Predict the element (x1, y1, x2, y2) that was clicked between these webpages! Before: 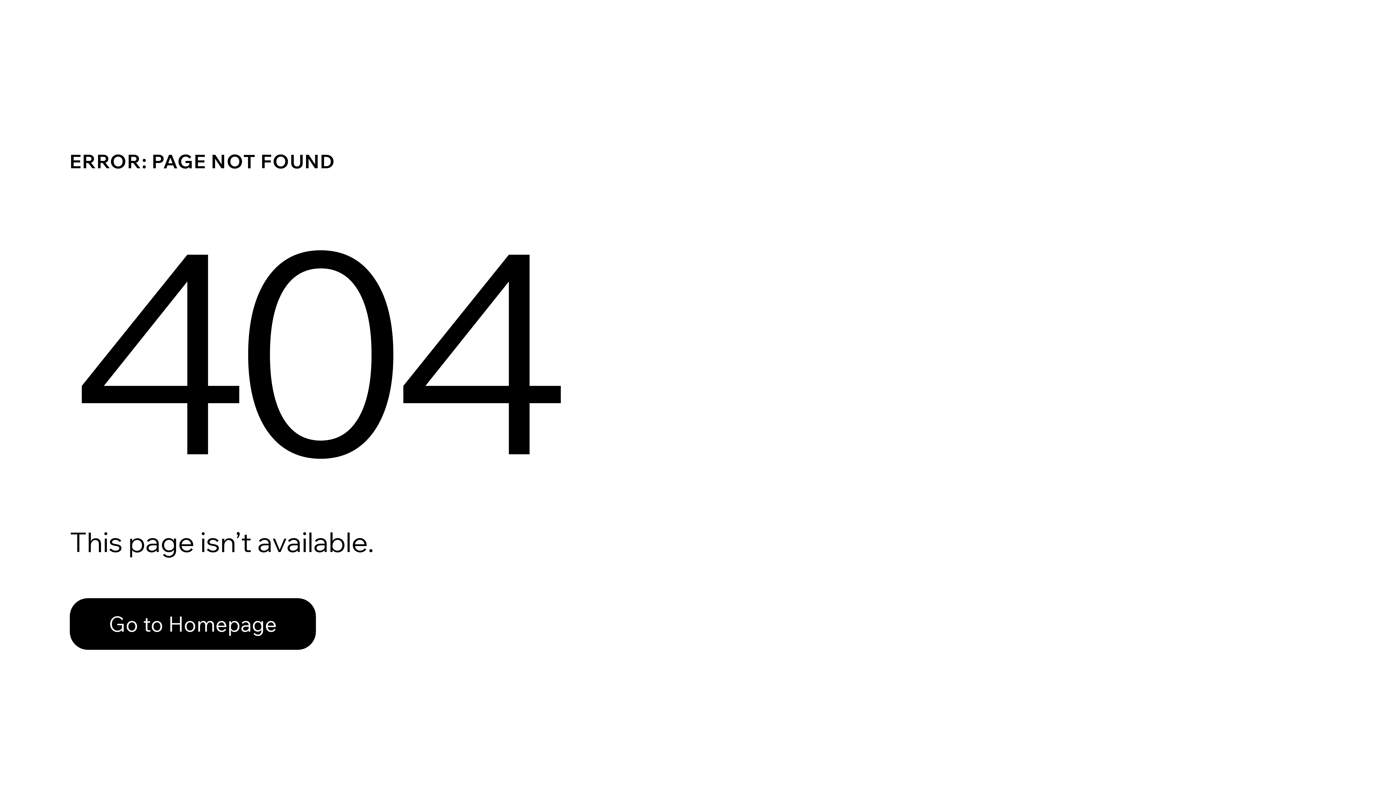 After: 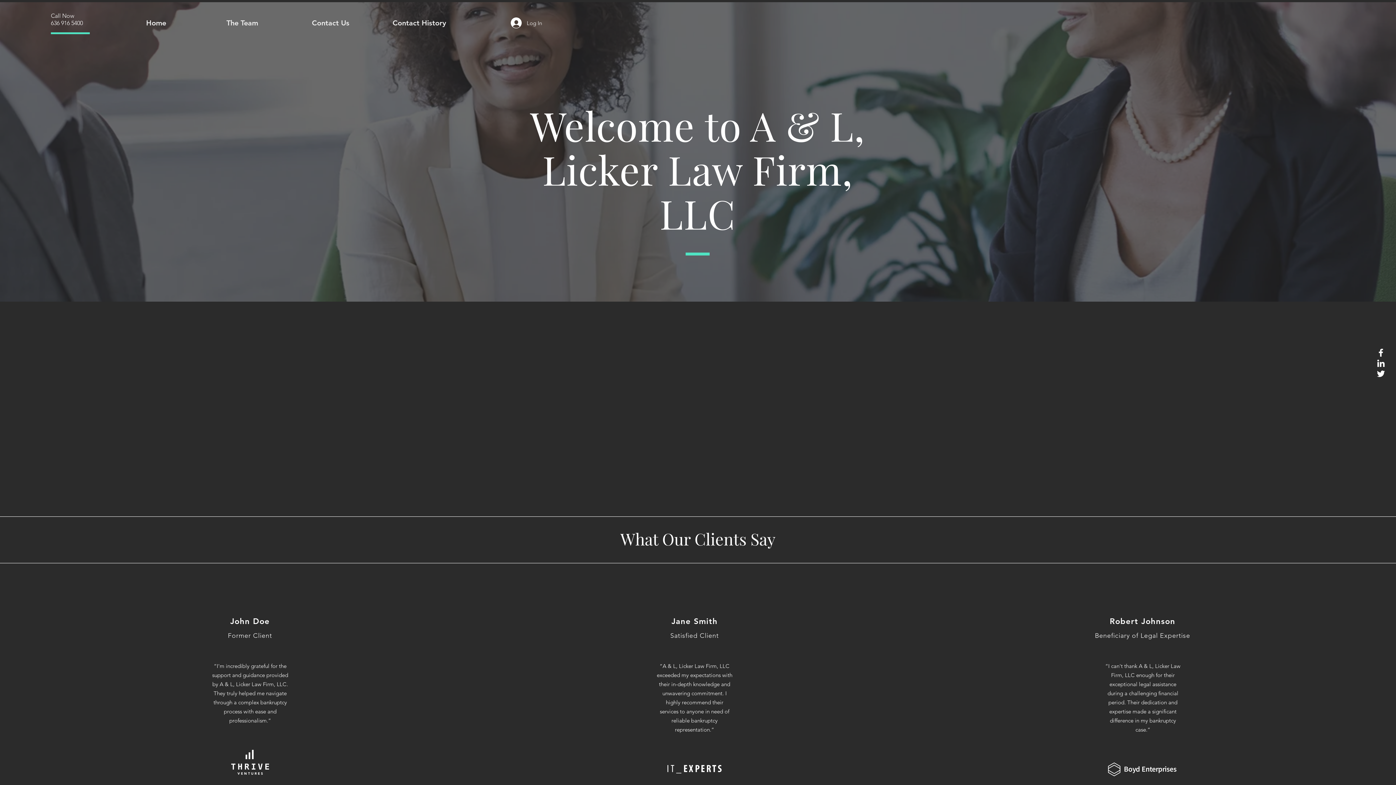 Action: bbox: (69, 598, 316, 650) label: Go to Homepage